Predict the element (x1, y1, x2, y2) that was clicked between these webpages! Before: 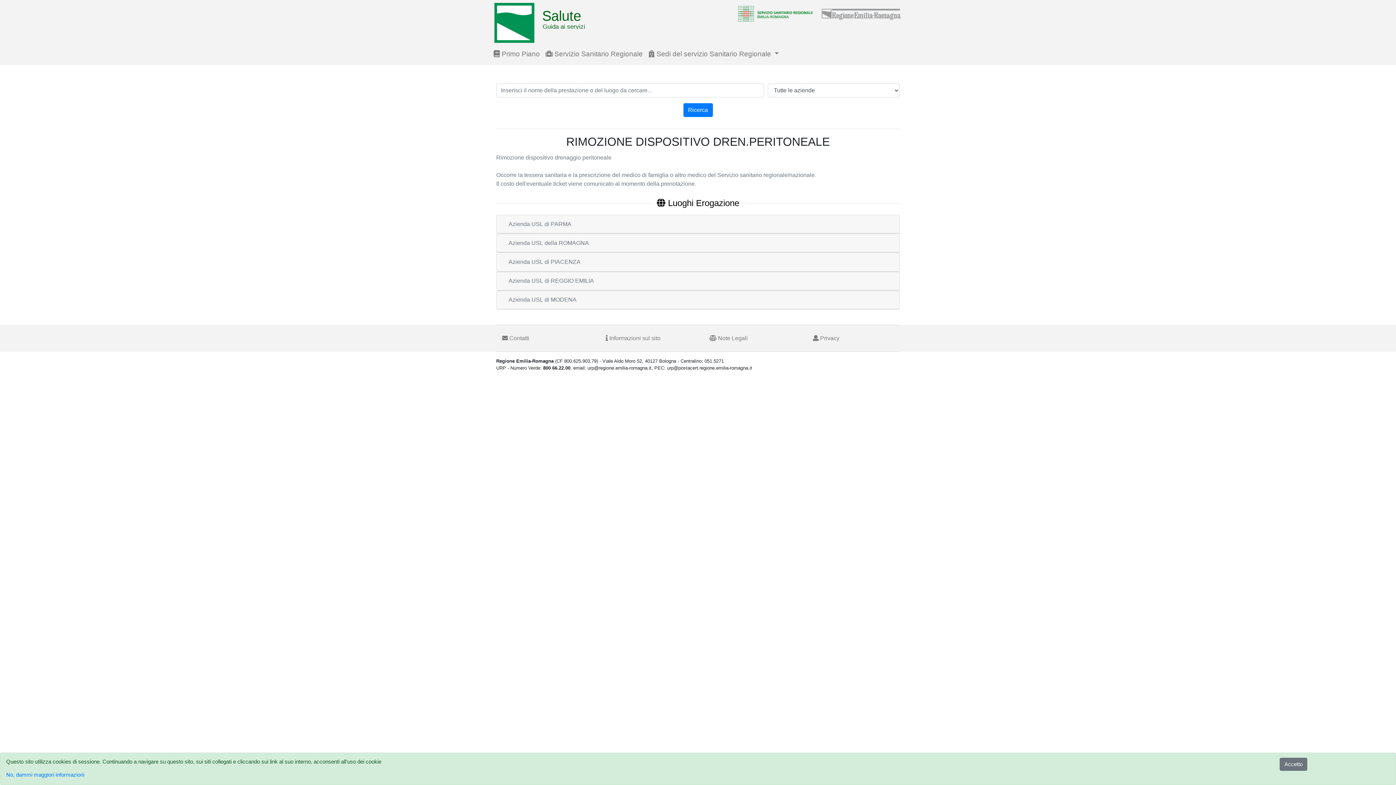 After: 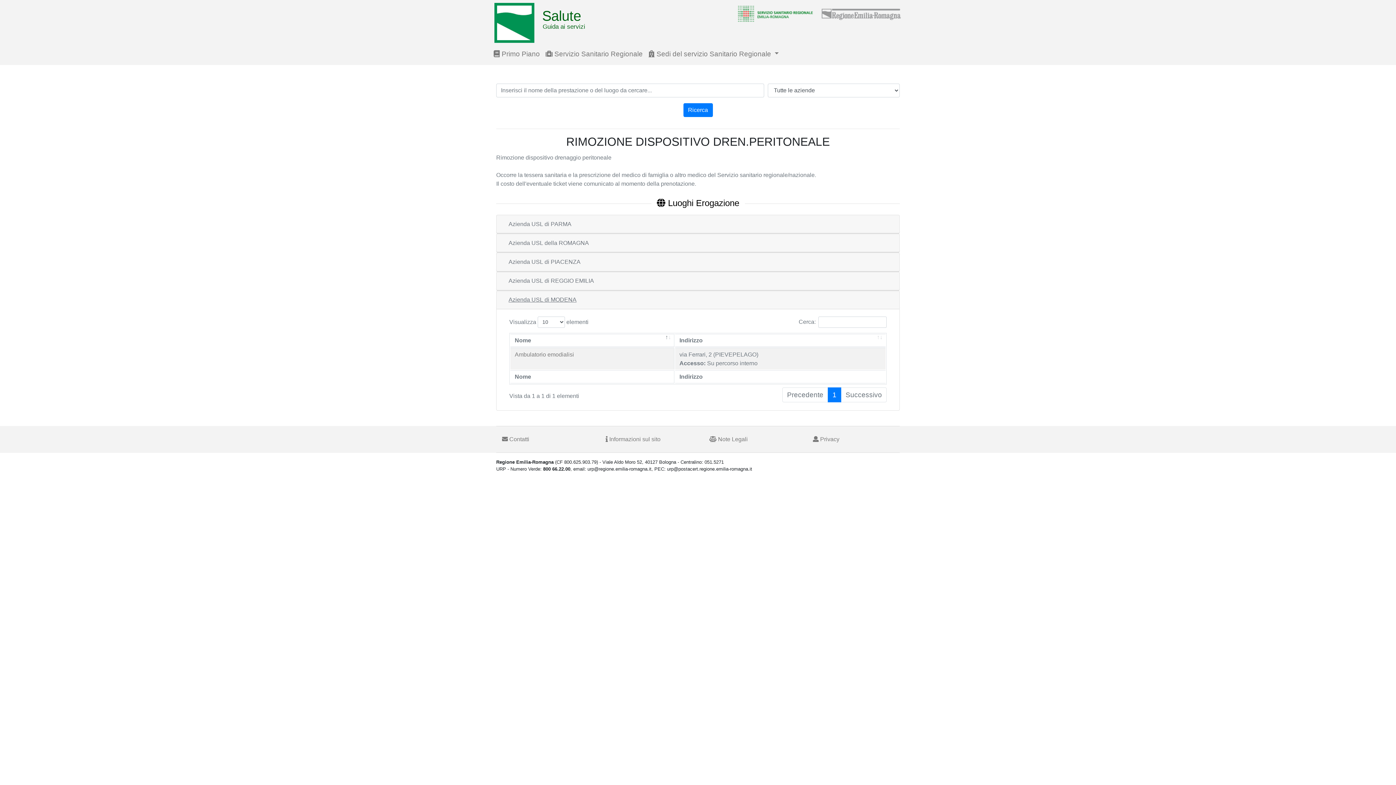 Action: bbox: (504, 293, 581, 307) label: Azienda USL di MODENA